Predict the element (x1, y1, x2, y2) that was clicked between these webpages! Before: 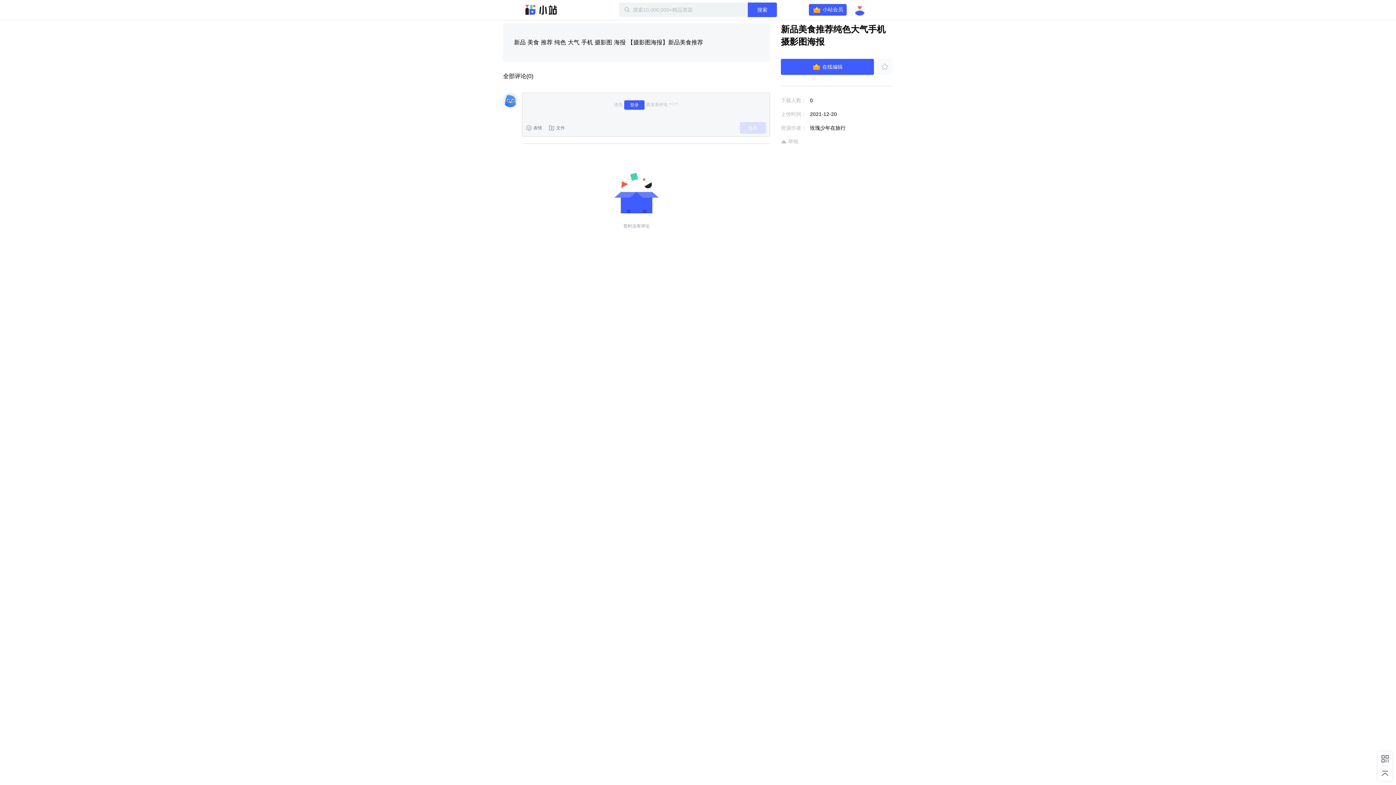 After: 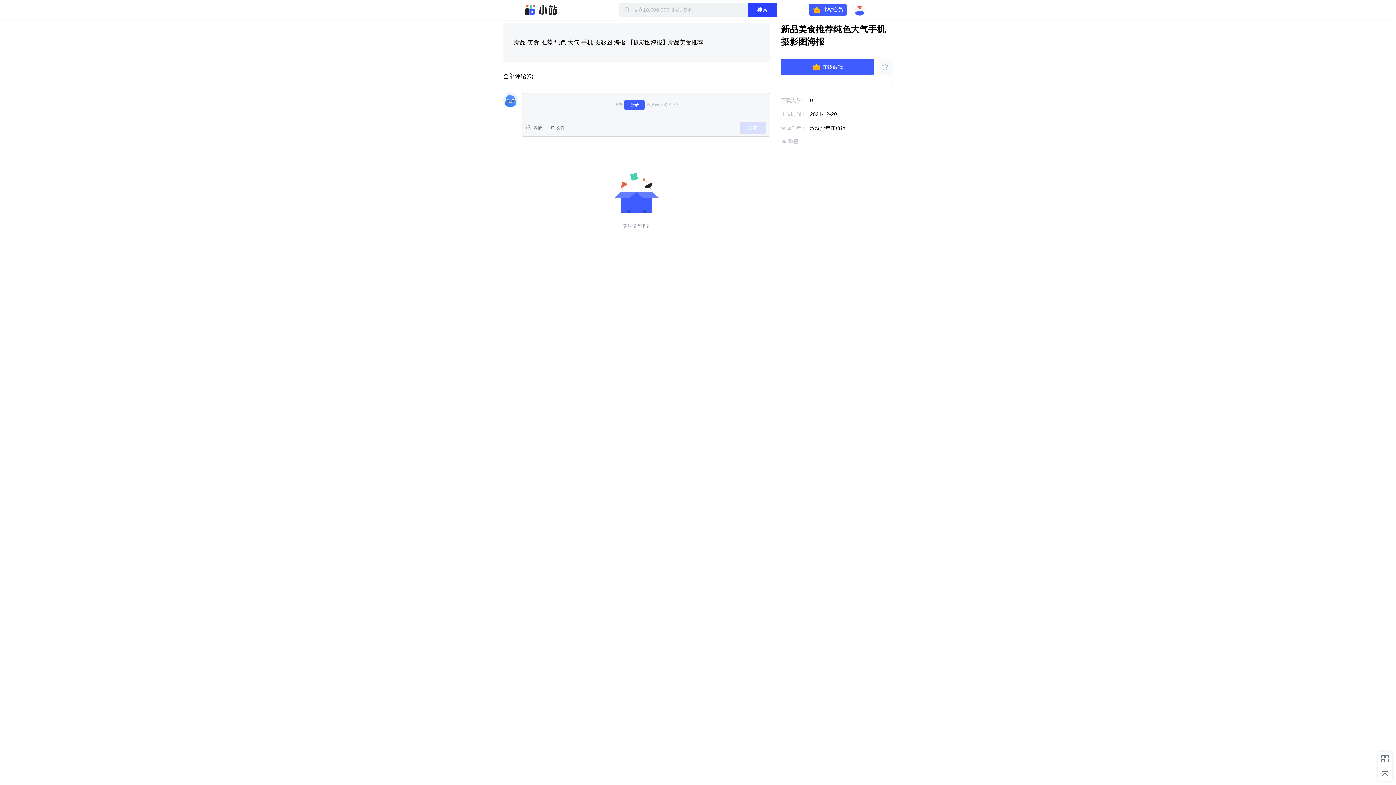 Action: bbox: (748, 2, 777, 17) label: 搜索